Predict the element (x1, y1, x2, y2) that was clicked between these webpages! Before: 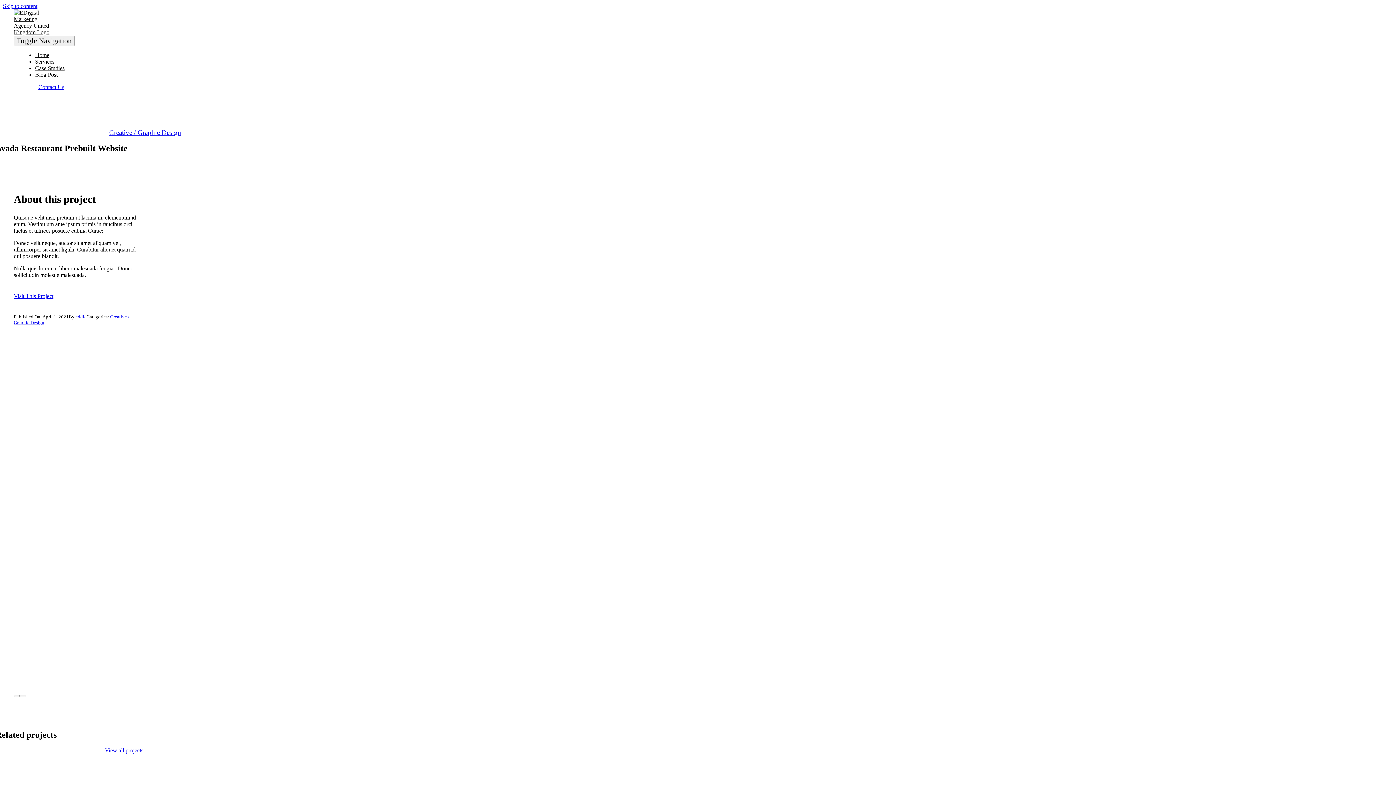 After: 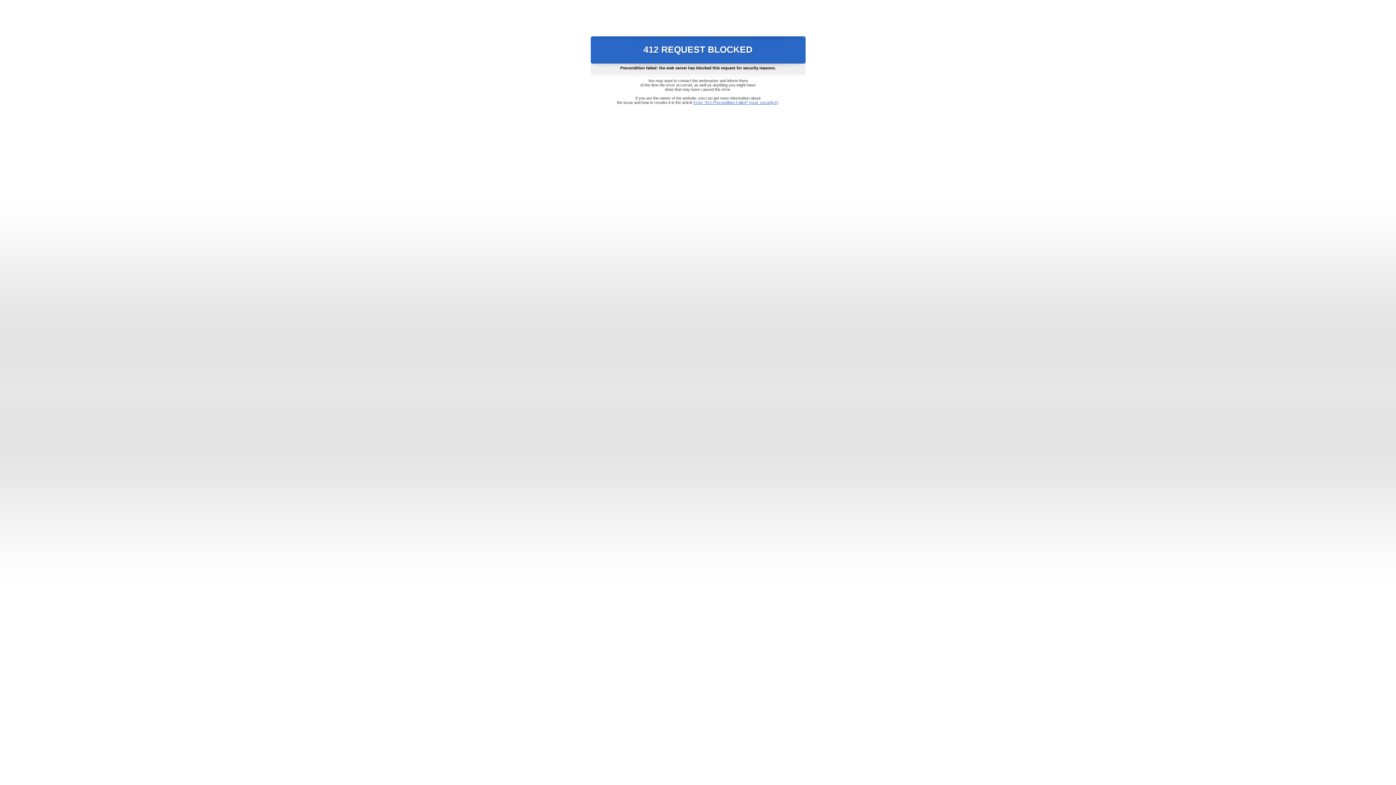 Action: label: hong-kong bbox: (13, 97, 25, 103)